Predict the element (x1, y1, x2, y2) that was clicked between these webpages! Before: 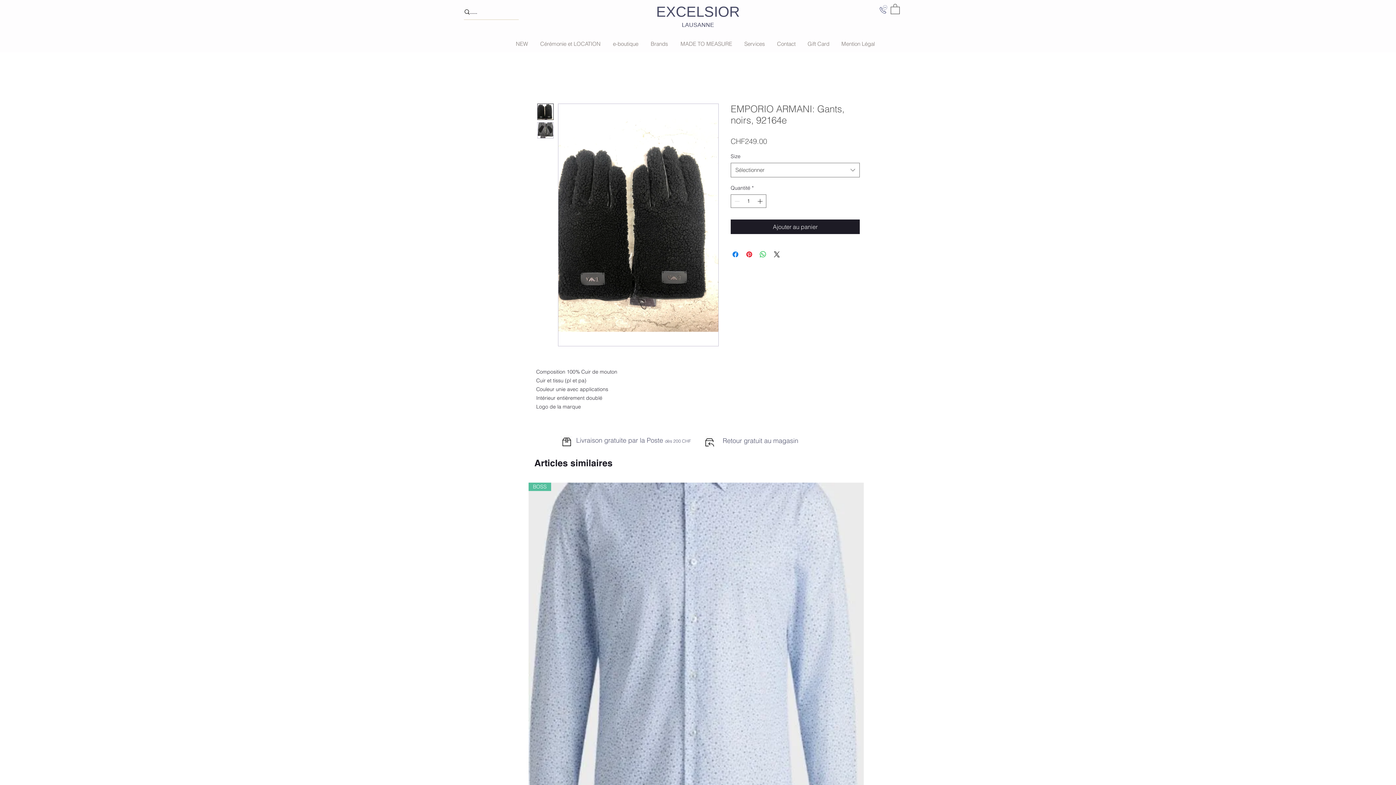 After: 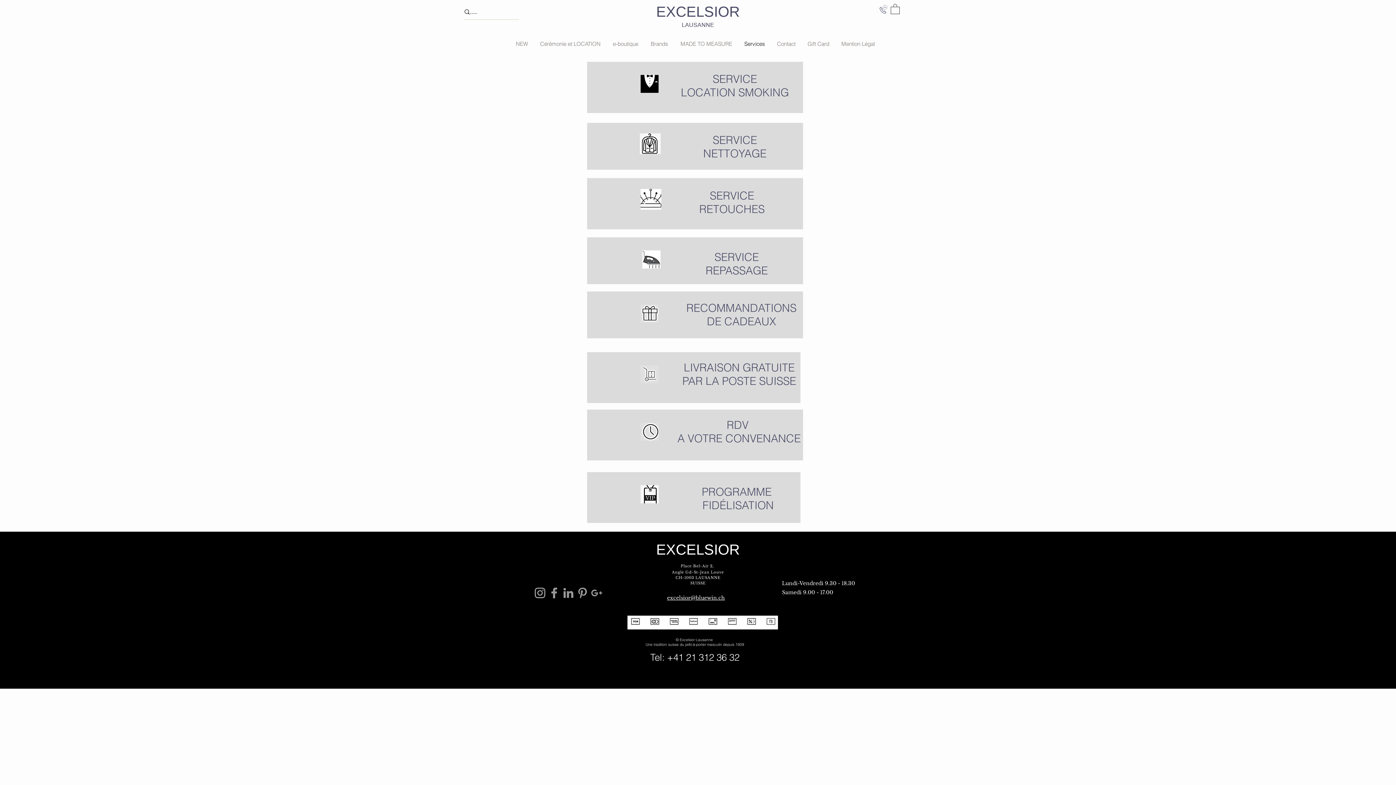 Action: label: Services bbox: (738, 35, 771, 52)